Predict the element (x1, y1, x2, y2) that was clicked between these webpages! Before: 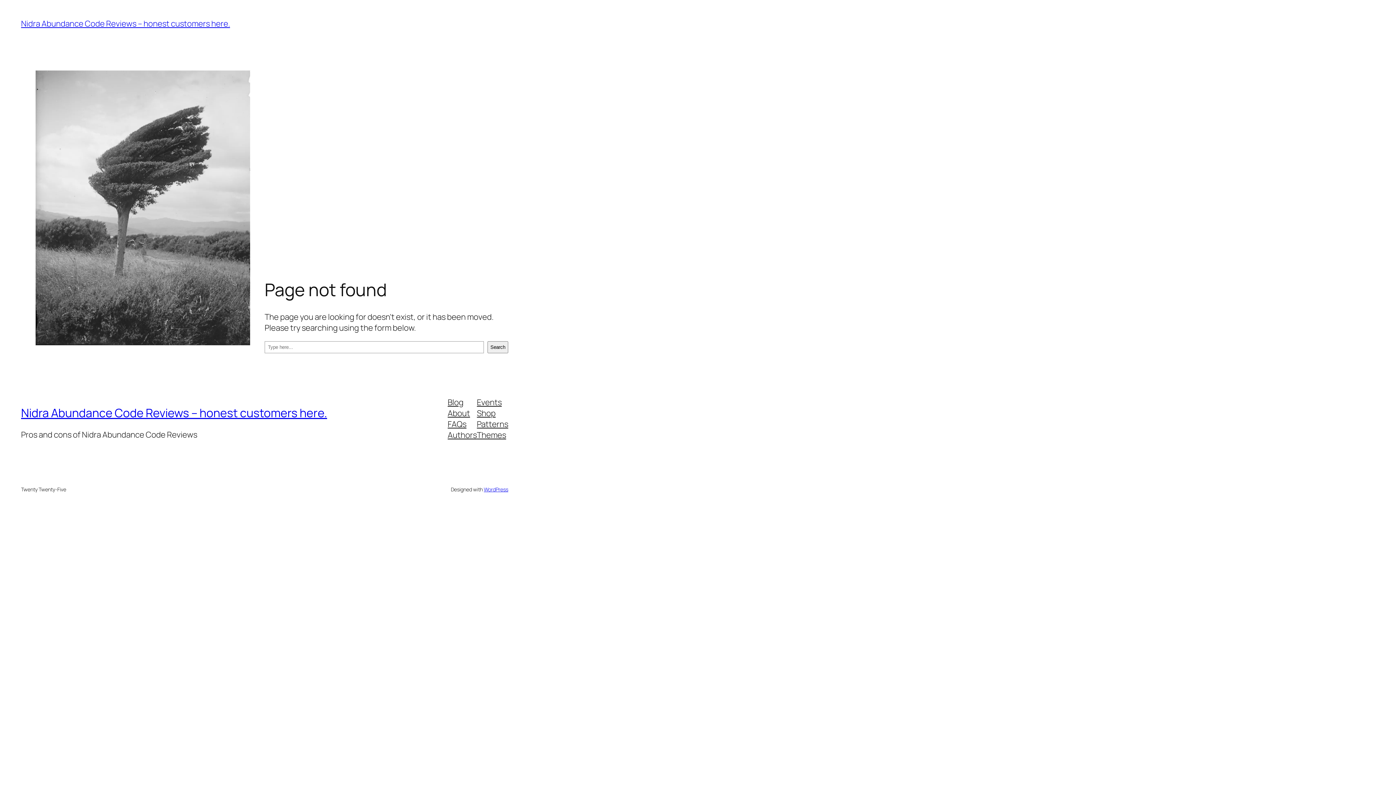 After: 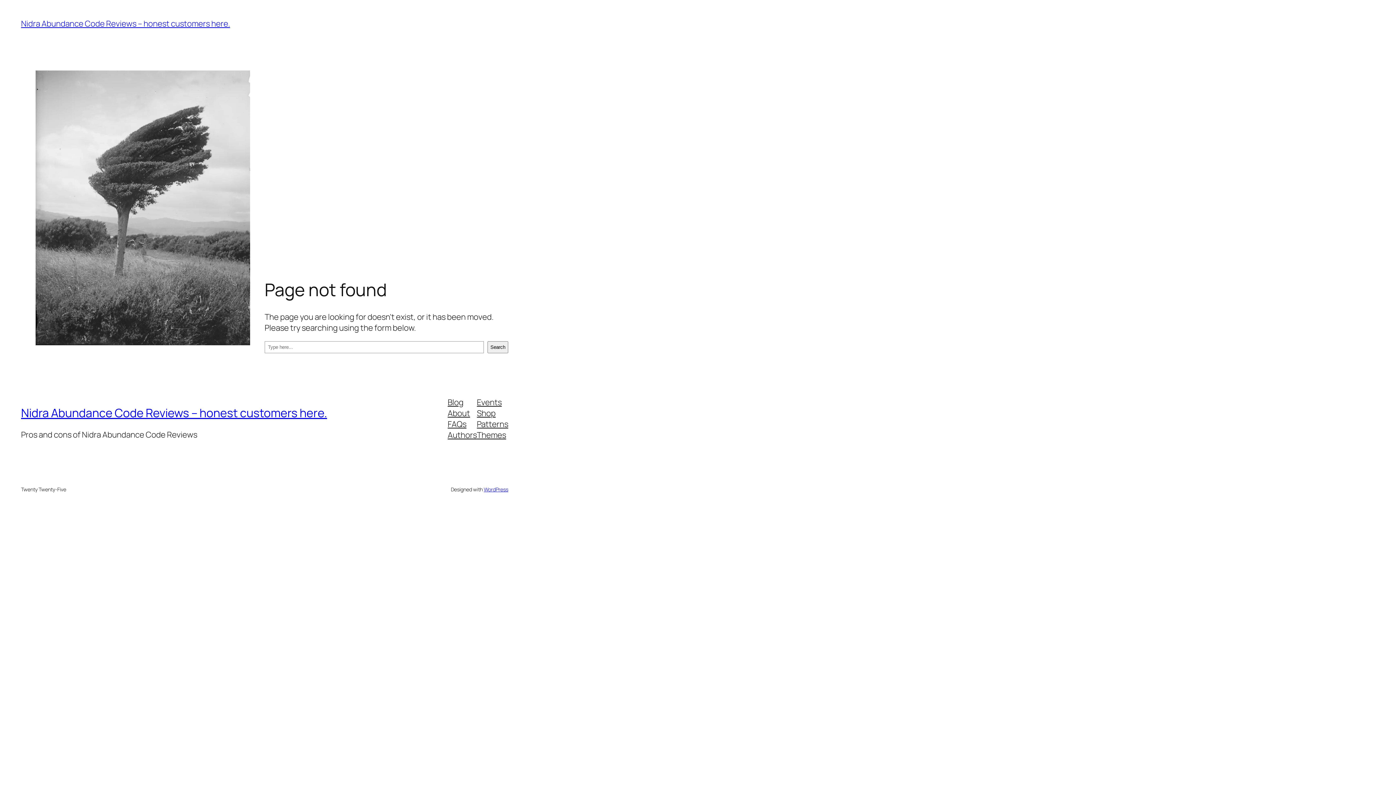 Action: label: Authors bbox: (447, 429, 477, 440)